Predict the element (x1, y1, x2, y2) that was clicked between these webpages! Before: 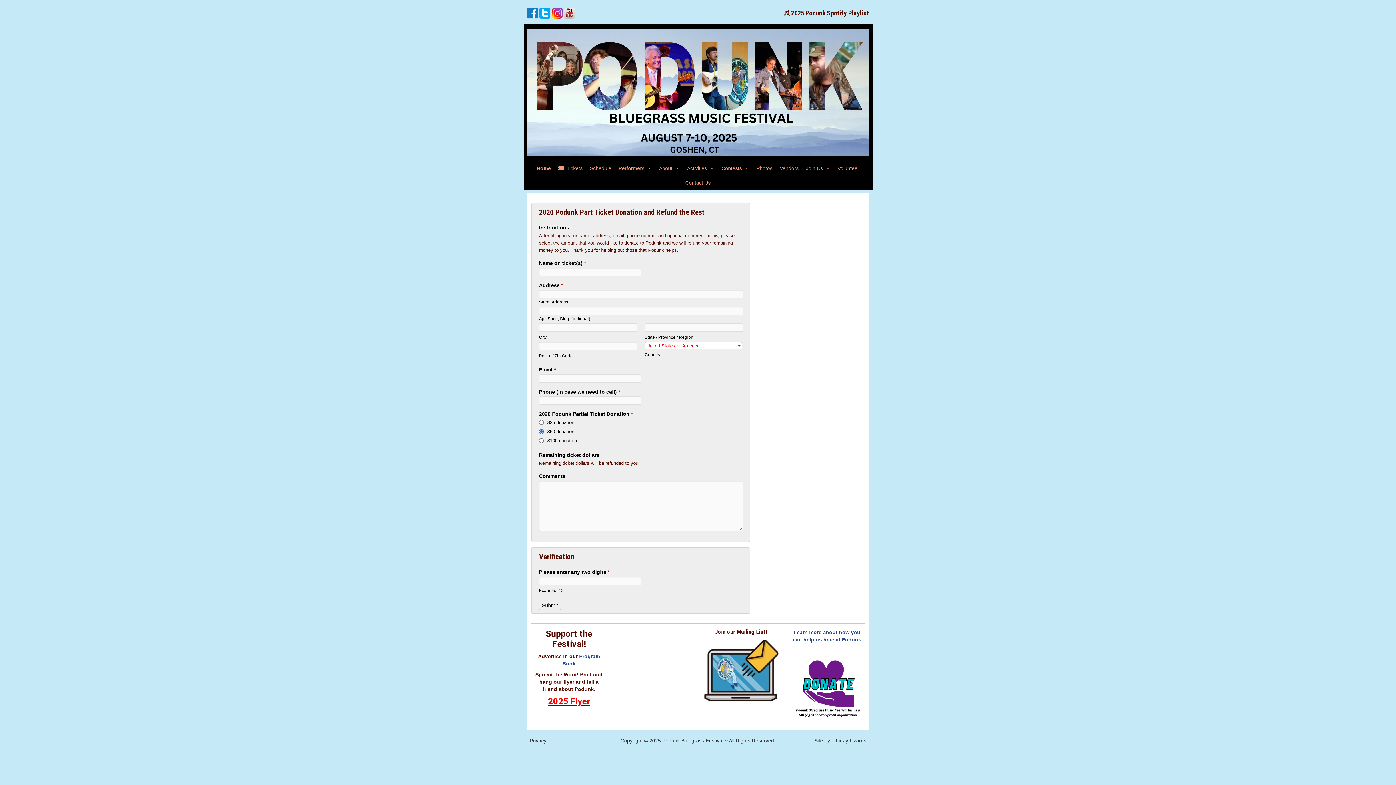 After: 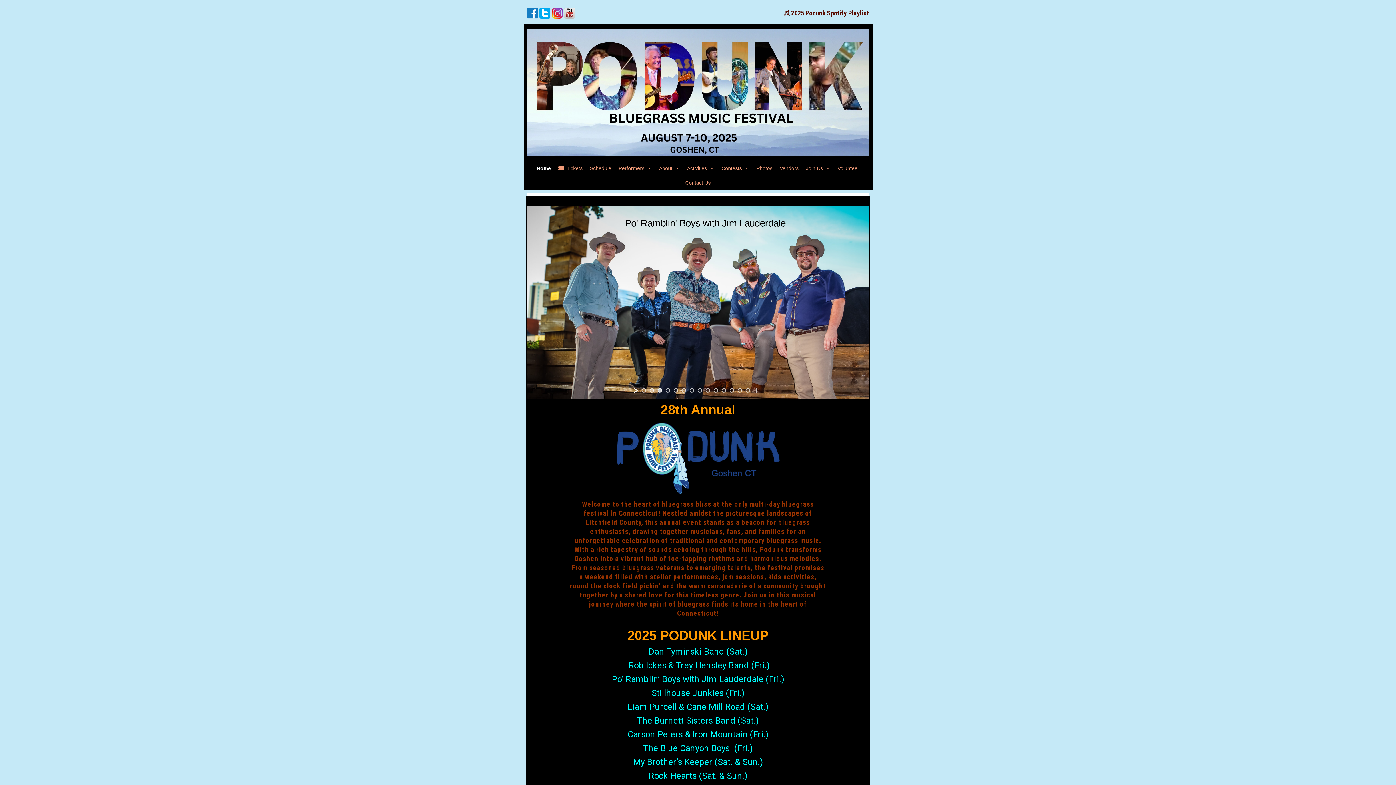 Action: bbox: (533, 161, 554, 175) label: Home